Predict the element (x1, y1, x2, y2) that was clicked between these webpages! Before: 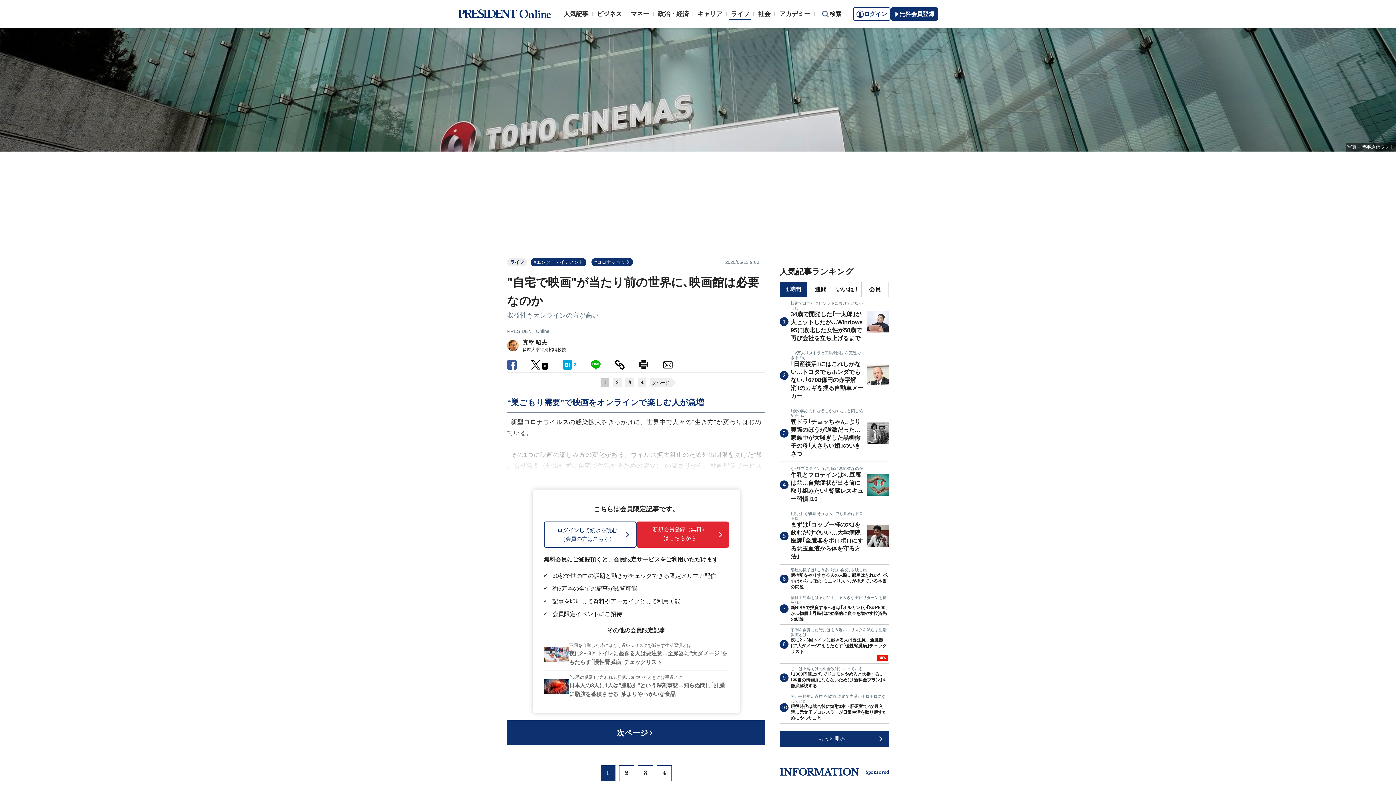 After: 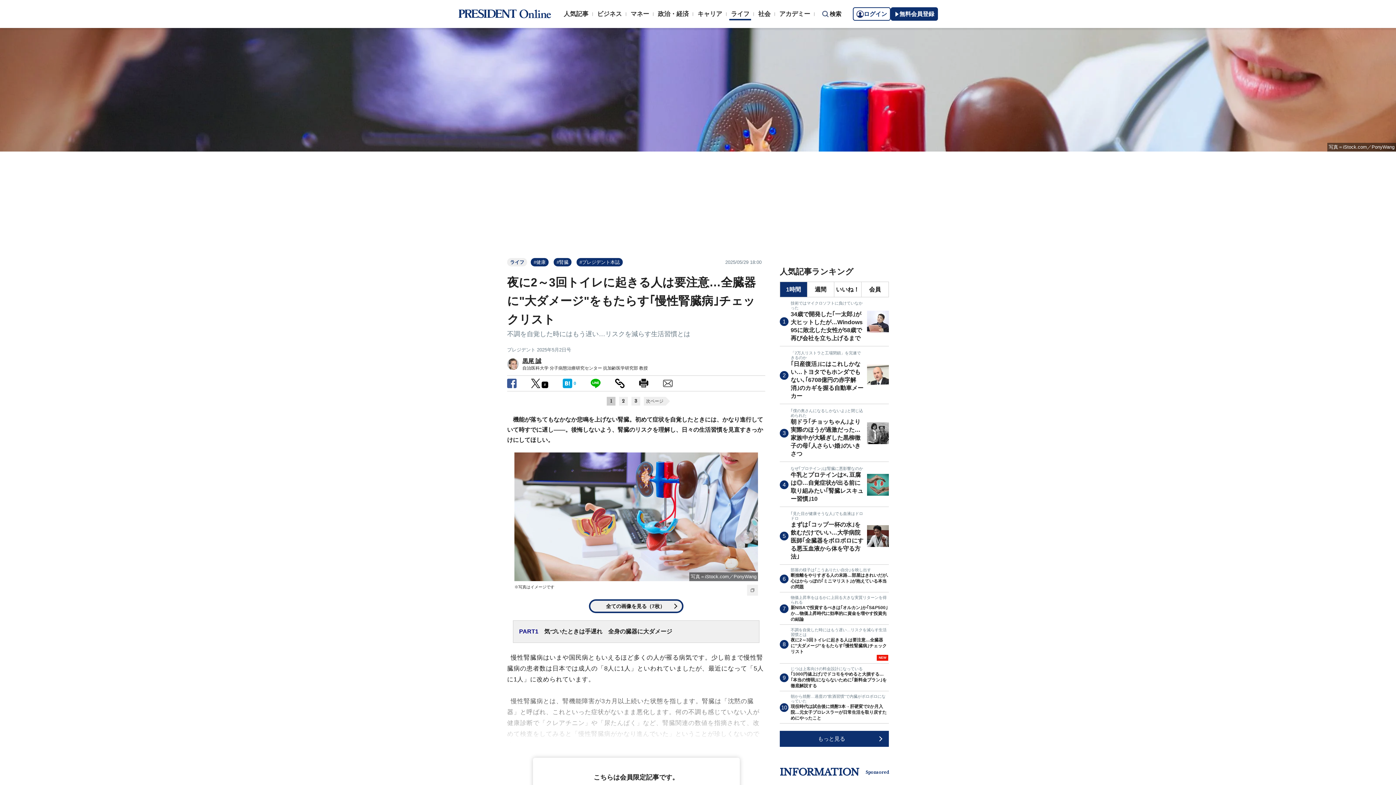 Action: bbox: (543, 642, 728, 666) label: 不調を自覚した時にはもう遅い…リスクを減らす生活習慣とは
夜に2～3回トイレに起きる人は要注意…全臓器に"大ダメージ"をもたらす｢慢性腎臓病｣チェックリスト